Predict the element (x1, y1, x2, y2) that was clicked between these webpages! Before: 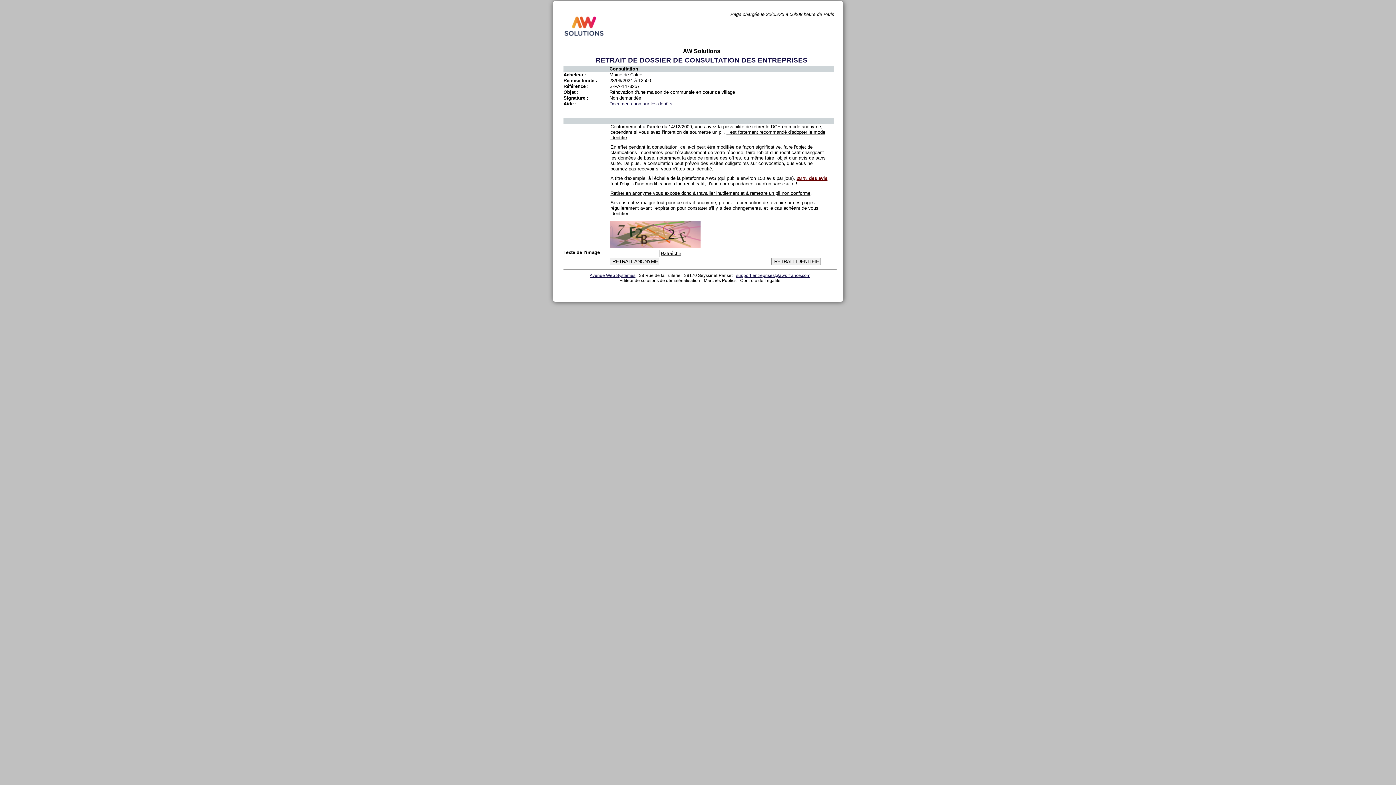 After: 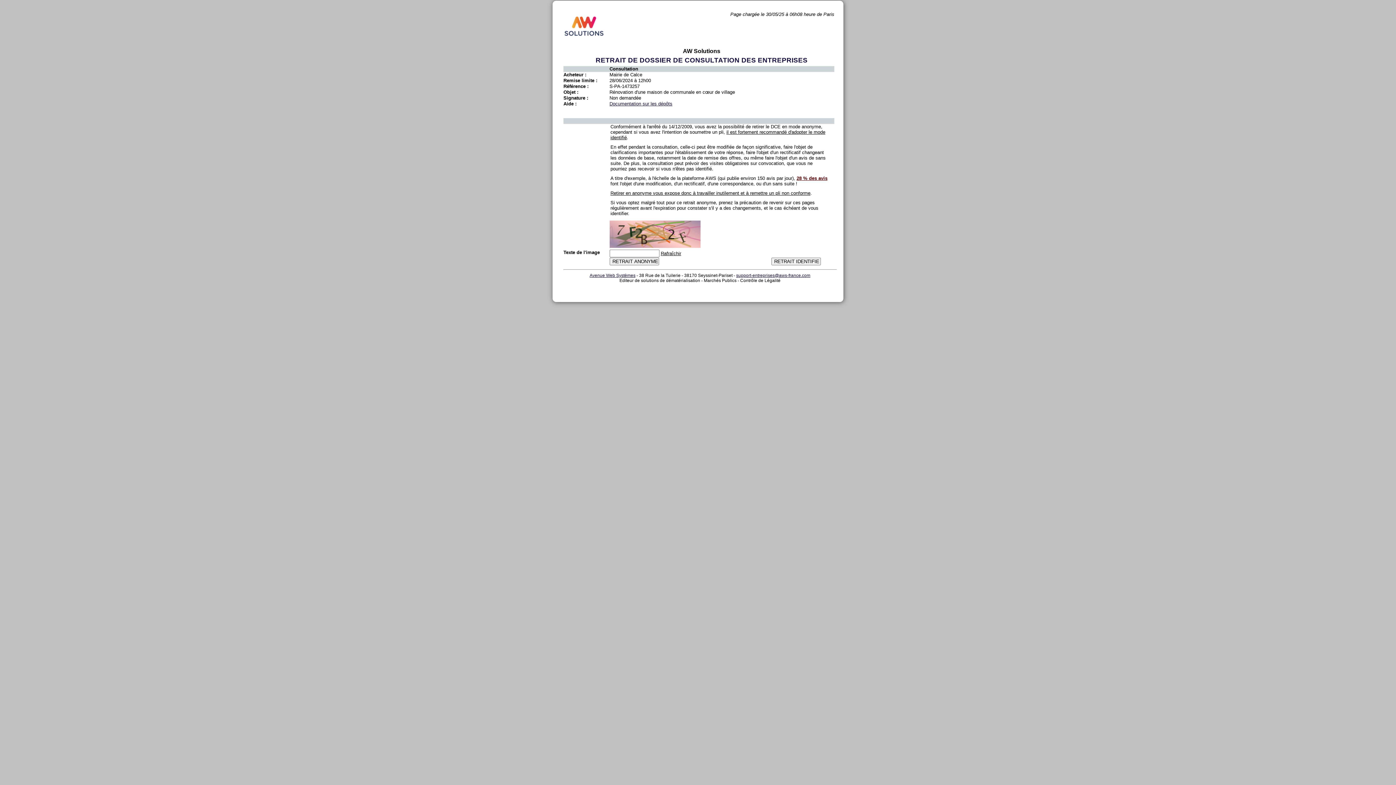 Action: bbox: (736, 273, 810, 278) label: support-entreprises@aws-france.com